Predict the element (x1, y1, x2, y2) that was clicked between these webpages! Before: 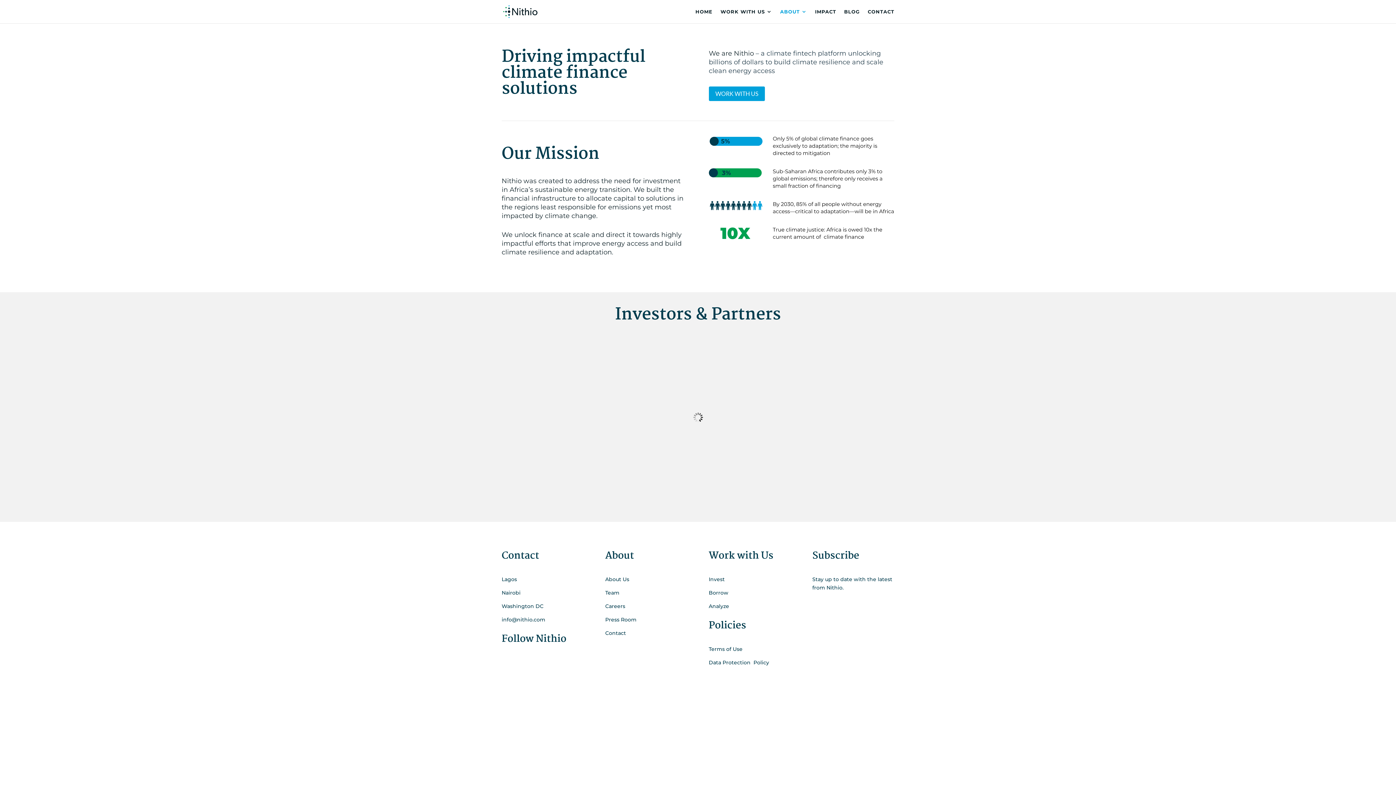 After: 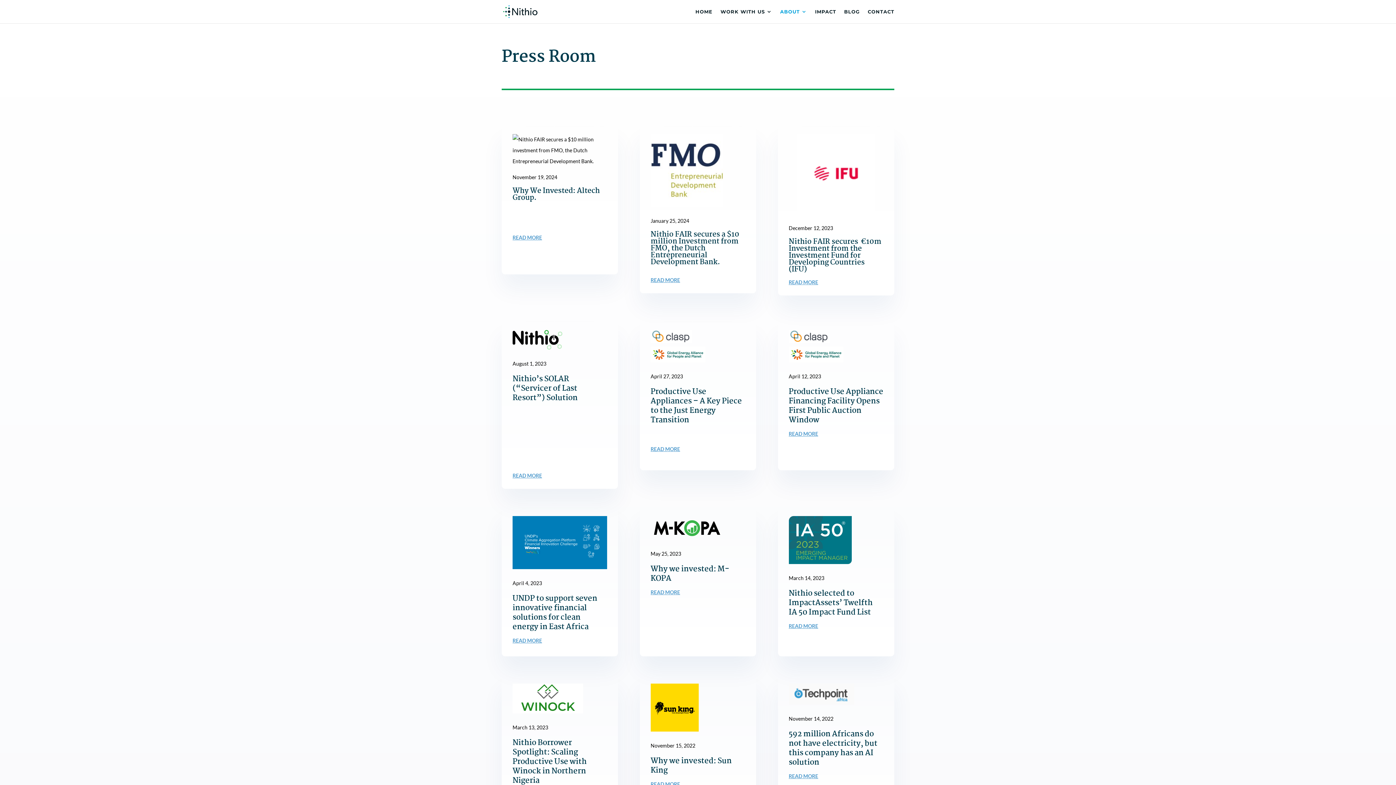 Action: label: Press Room bbox: (605, 616, 636, 623)